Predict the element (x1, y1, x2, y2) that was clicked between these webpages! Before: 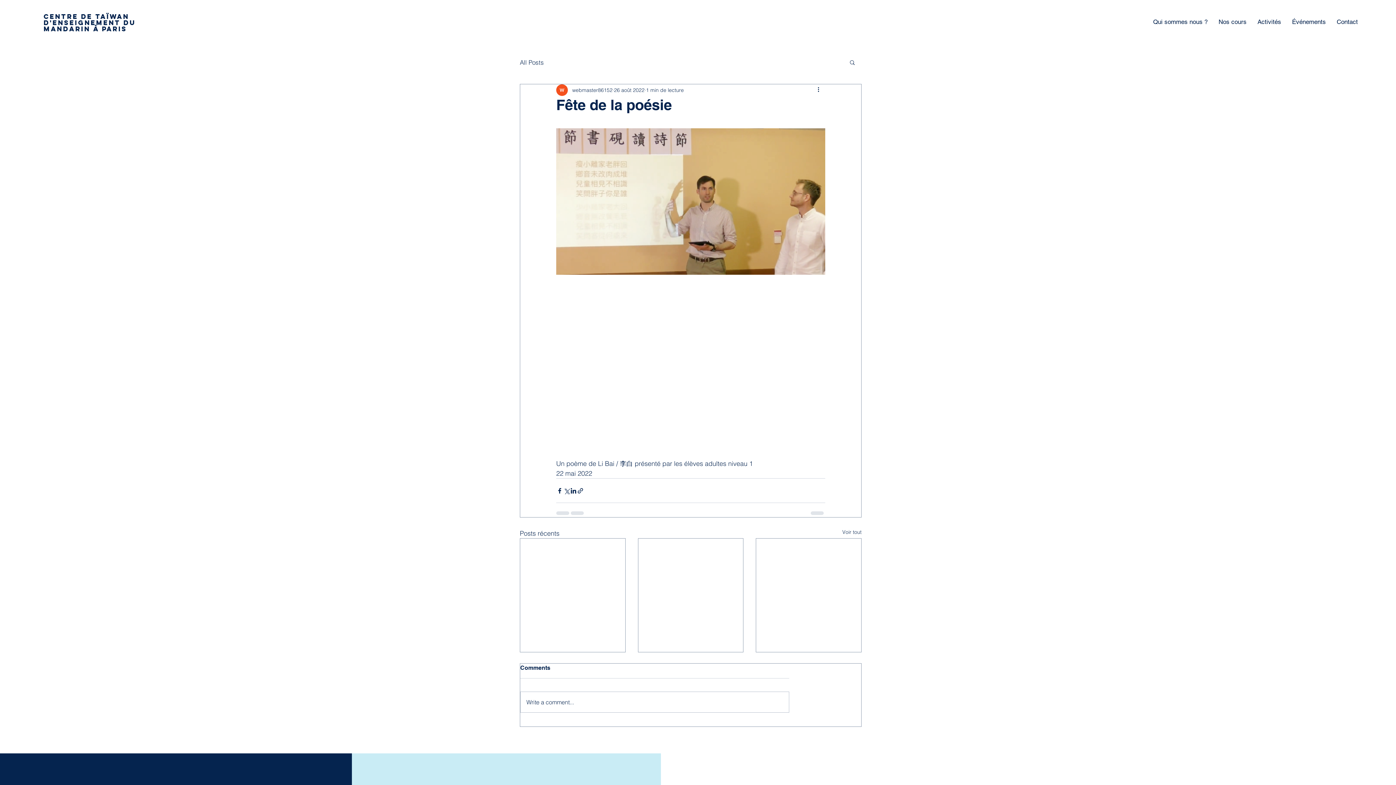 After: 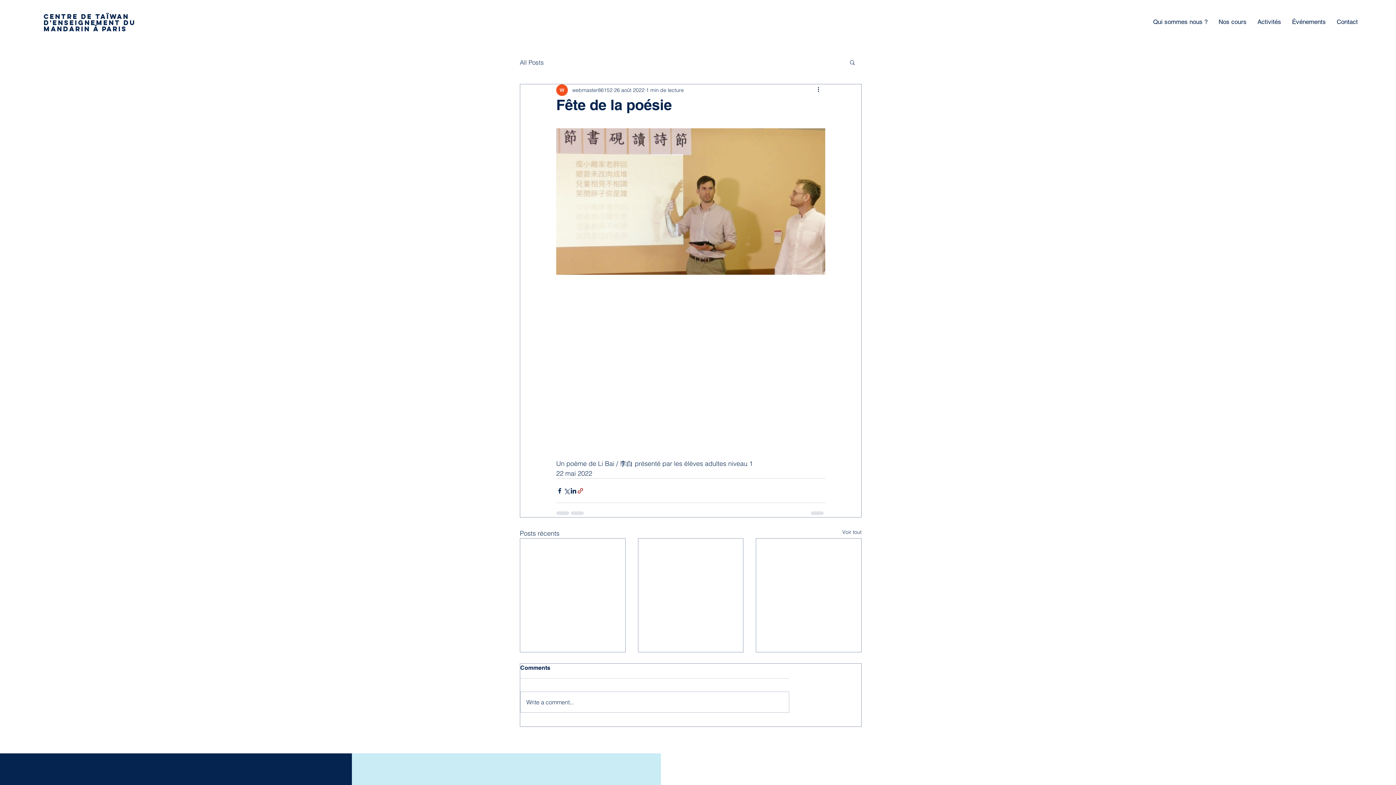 Action: bbox: (577, 487, 584, 494) label: Partager via le lien